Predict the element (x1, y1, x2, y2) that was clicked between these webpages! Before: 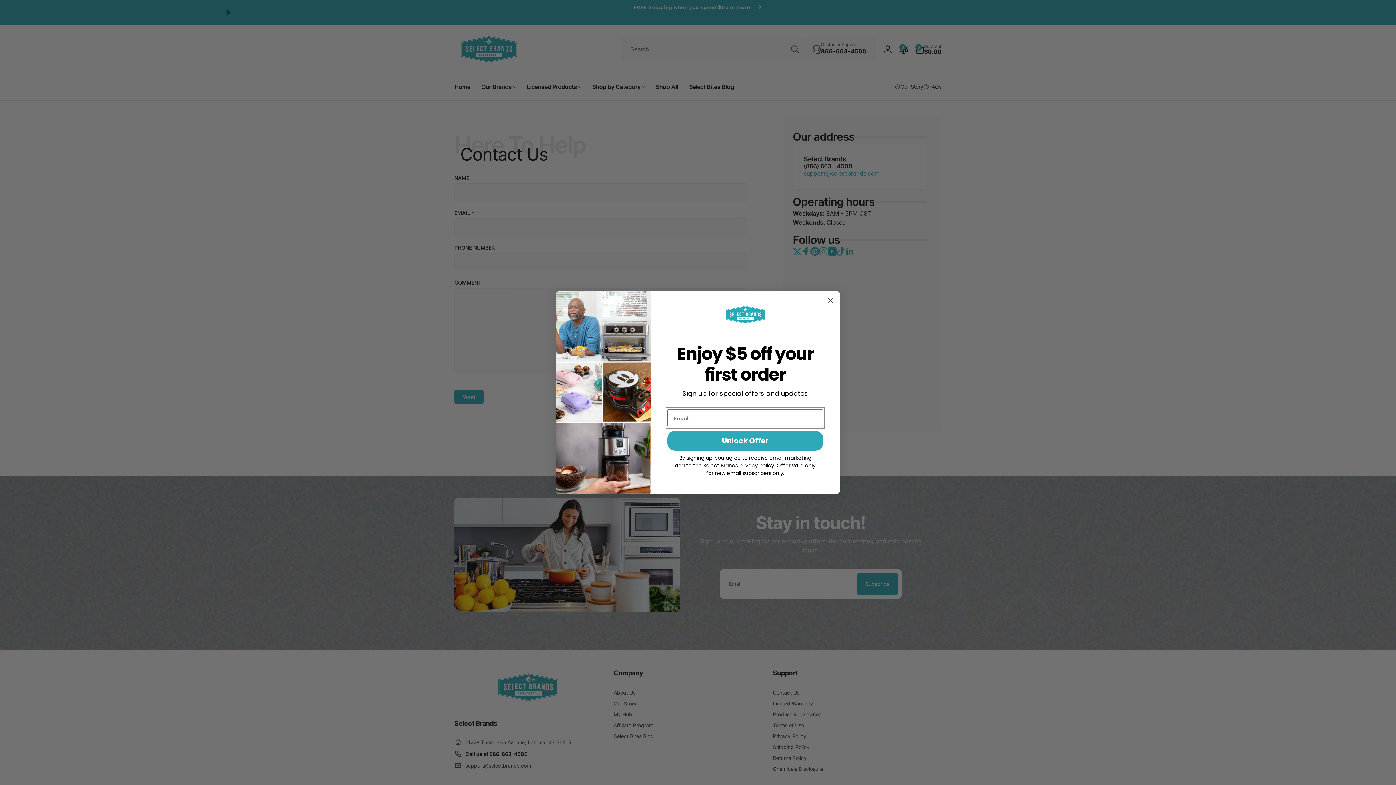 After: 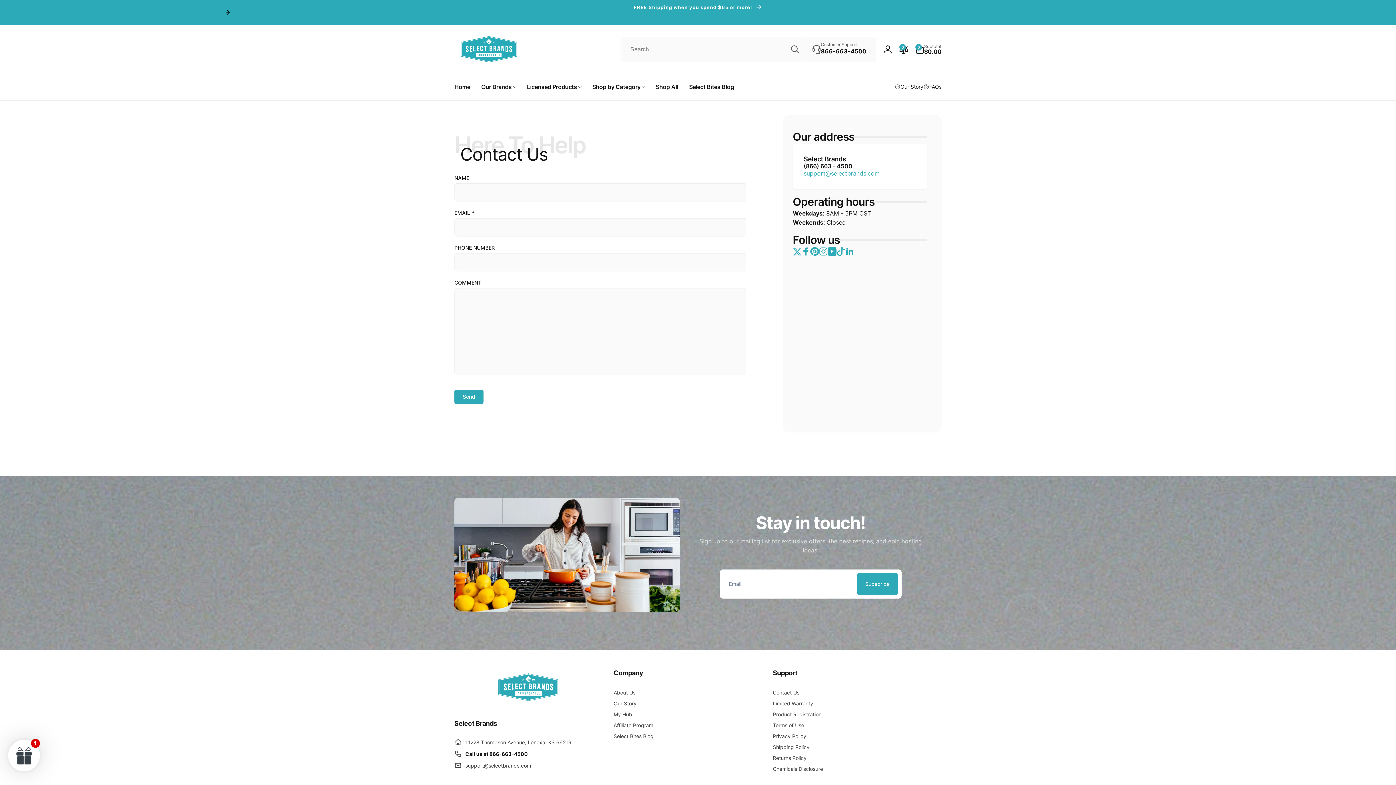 Action: label: Close dialog bbox: (824, 324, 837, 337)